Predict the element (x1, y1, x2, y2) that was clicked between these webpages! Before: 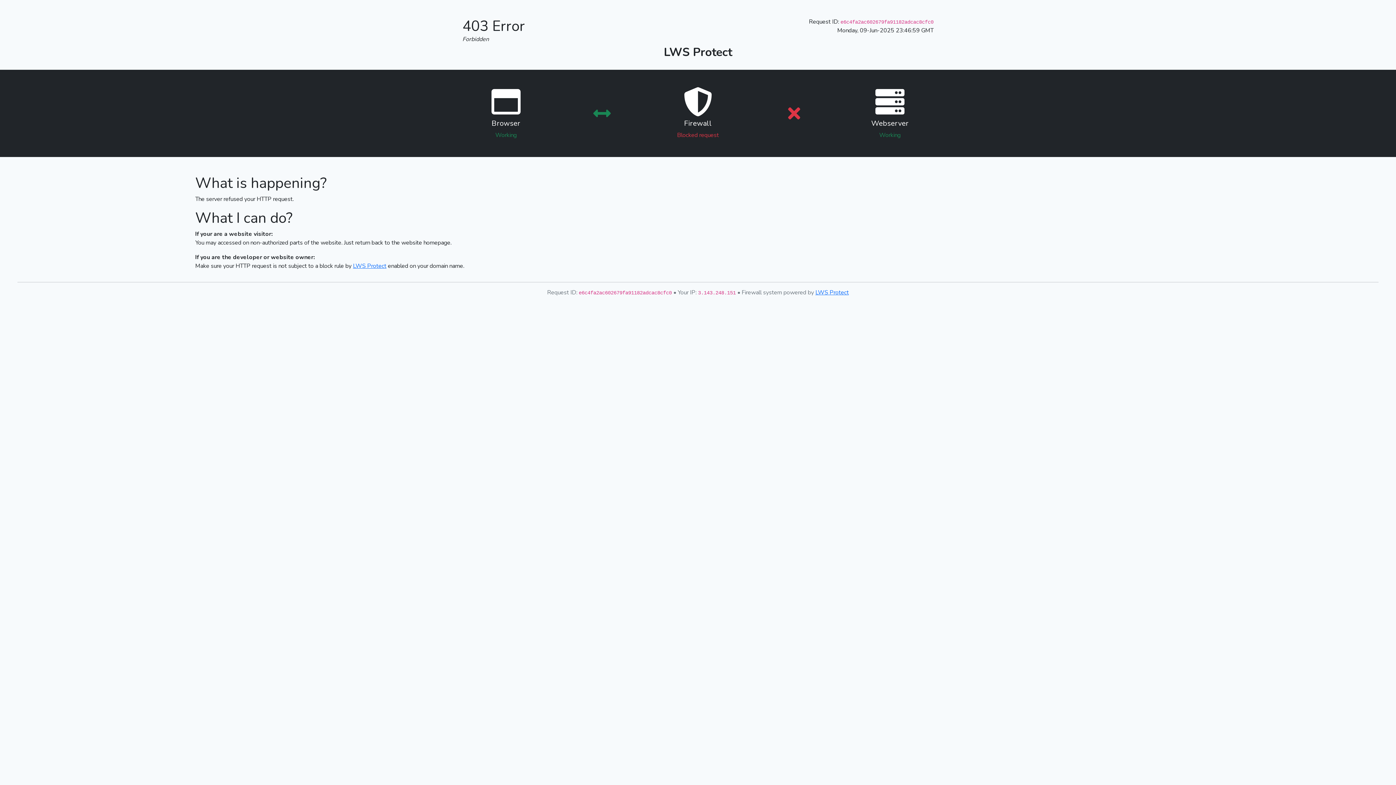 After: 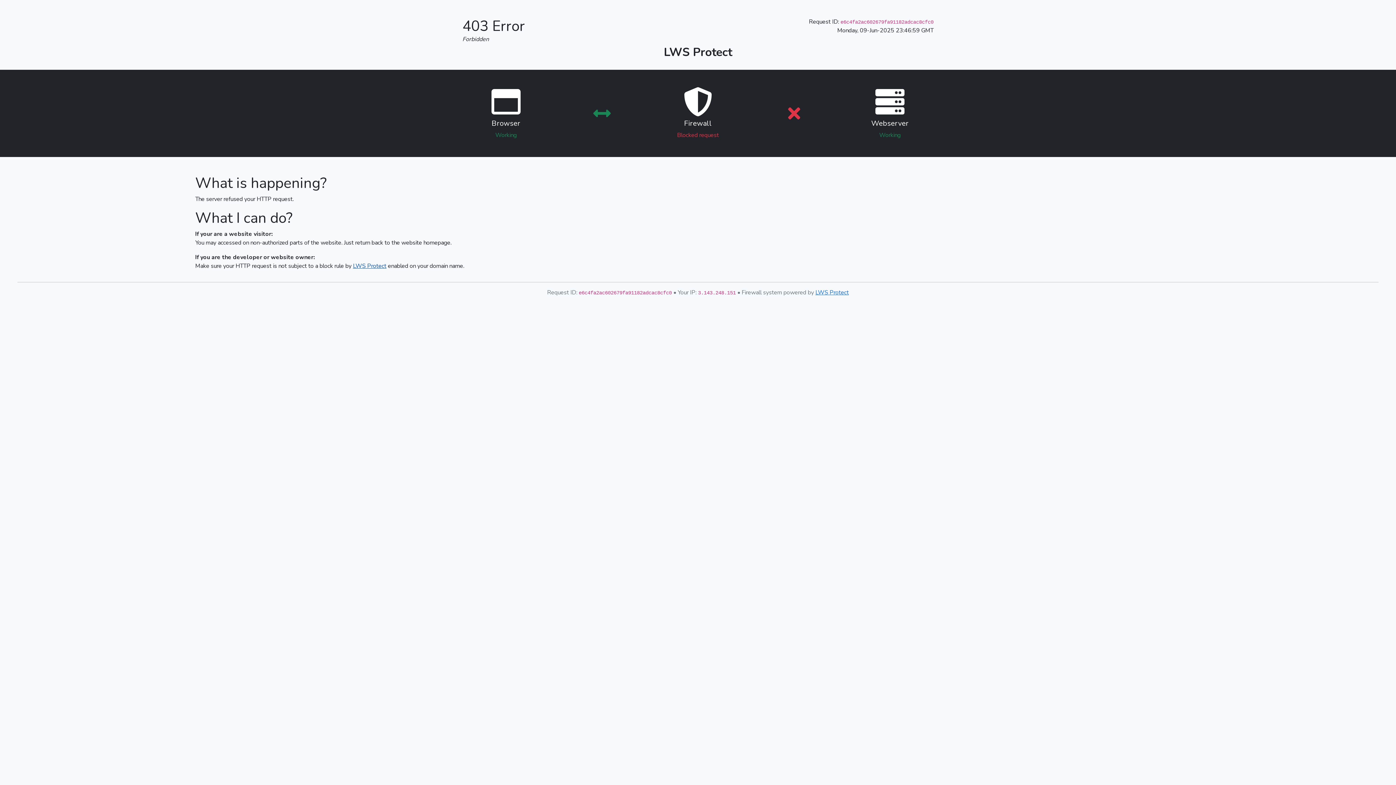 Action: label: LWS Protect bbox: (353, 262, 386, 270)